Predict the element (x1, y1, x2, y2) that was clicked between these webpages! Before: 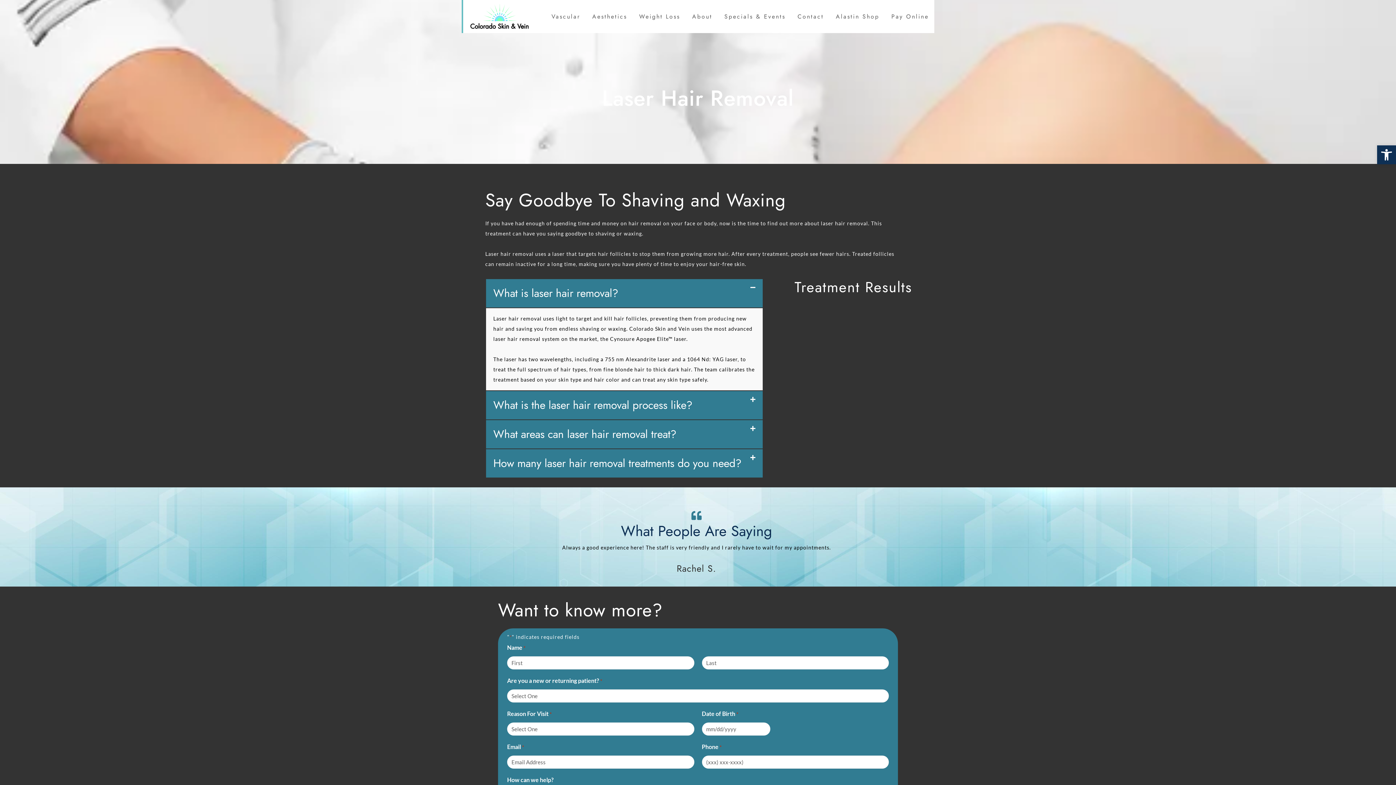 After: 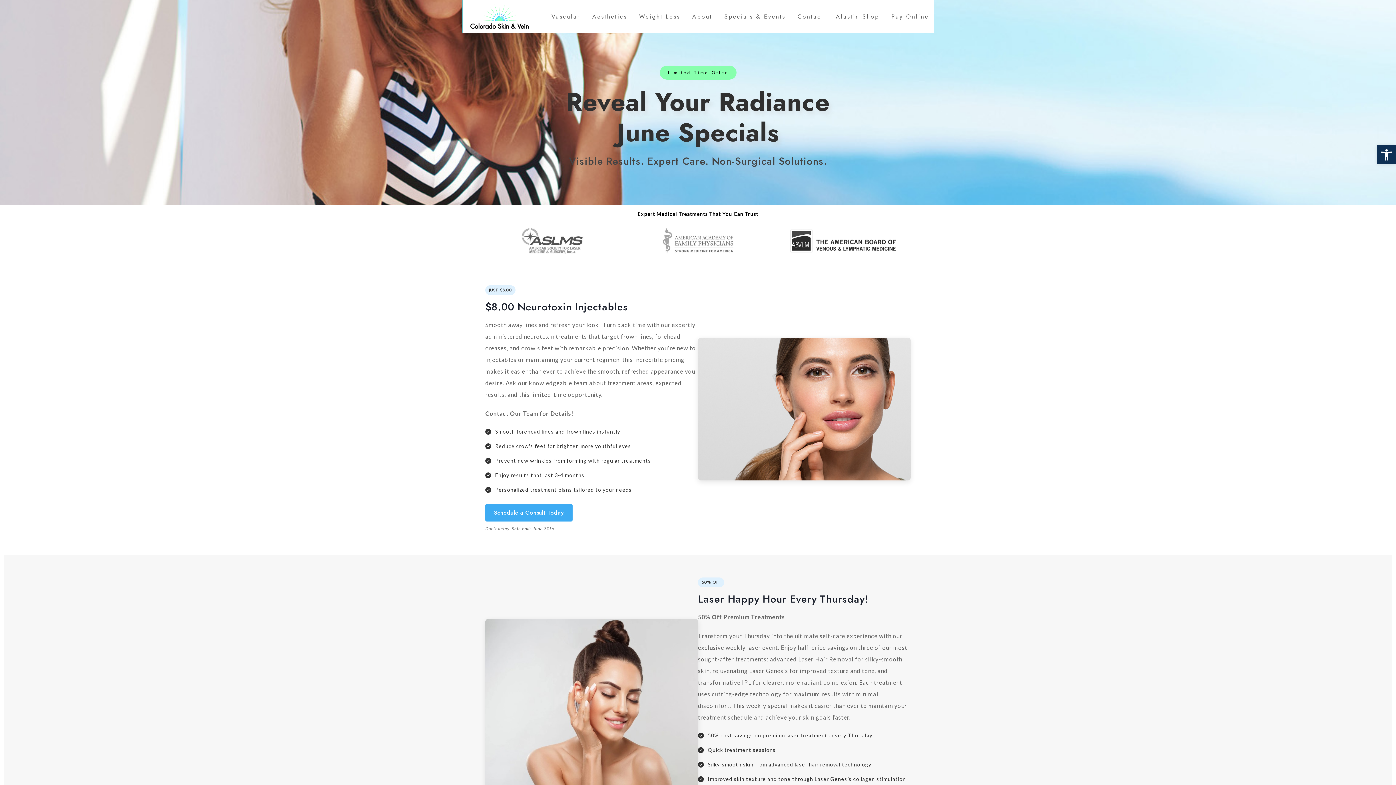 Action: bbox: (719, 11, 791, 21) label: Specials & Events